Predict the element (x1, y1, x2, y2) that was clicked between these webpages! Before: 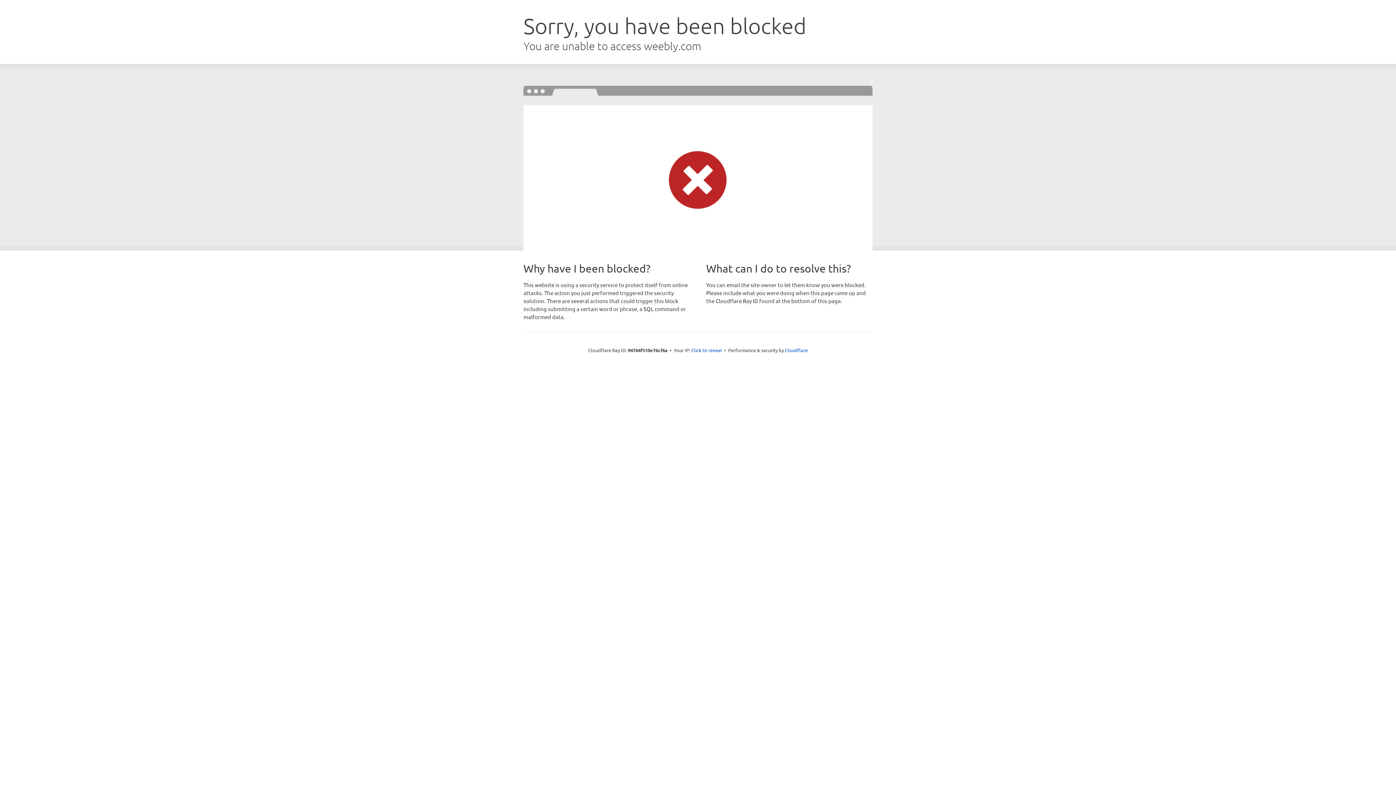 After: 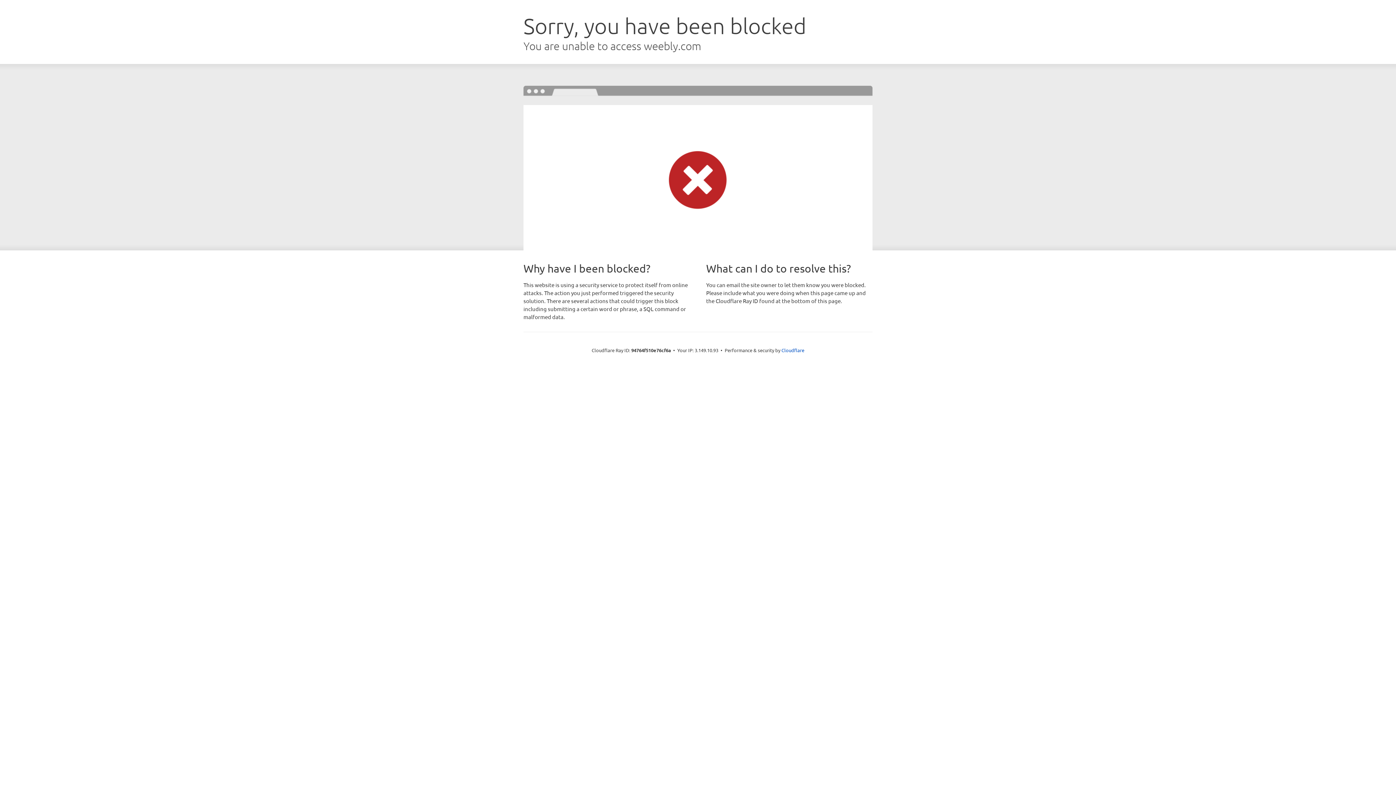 Action: label: Click to reveal bbox: (691, 346, 722, 353)